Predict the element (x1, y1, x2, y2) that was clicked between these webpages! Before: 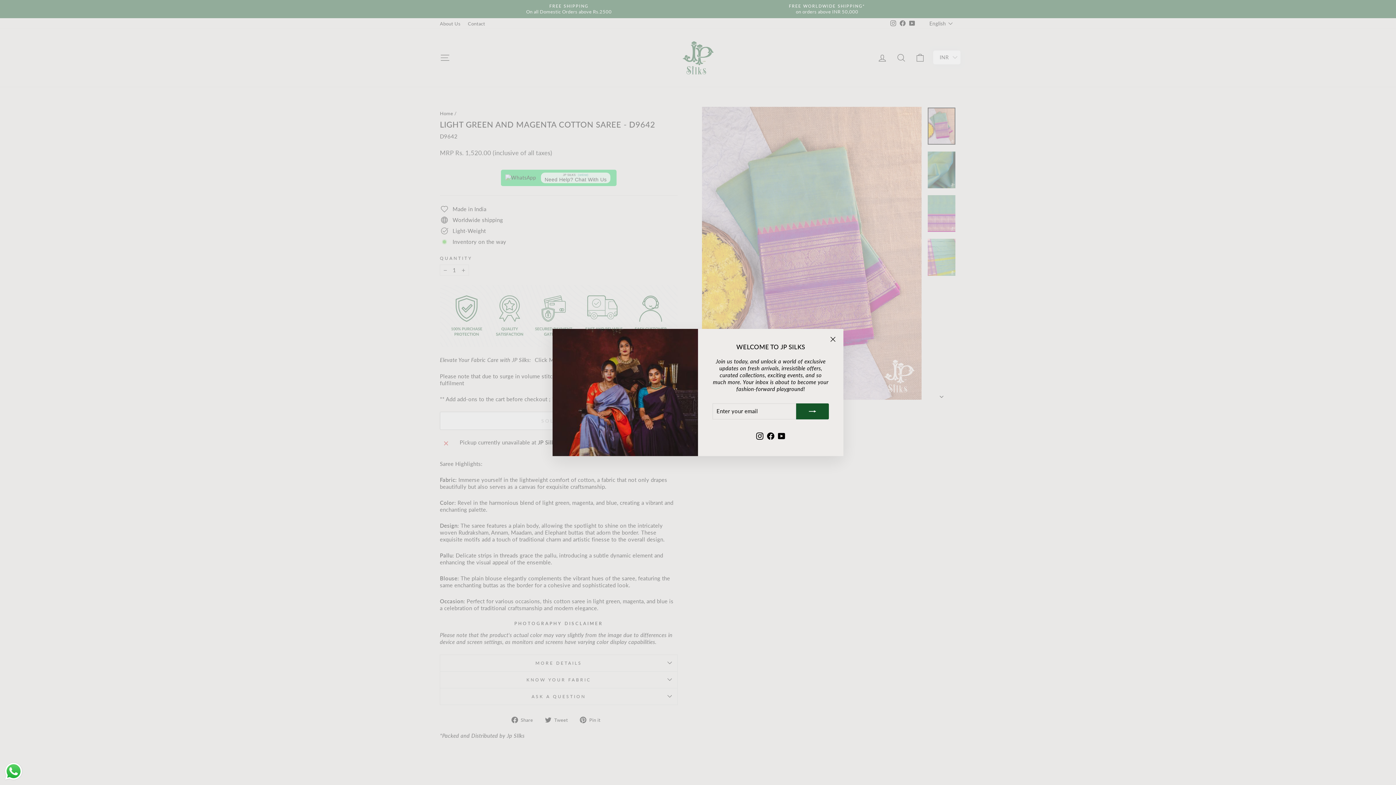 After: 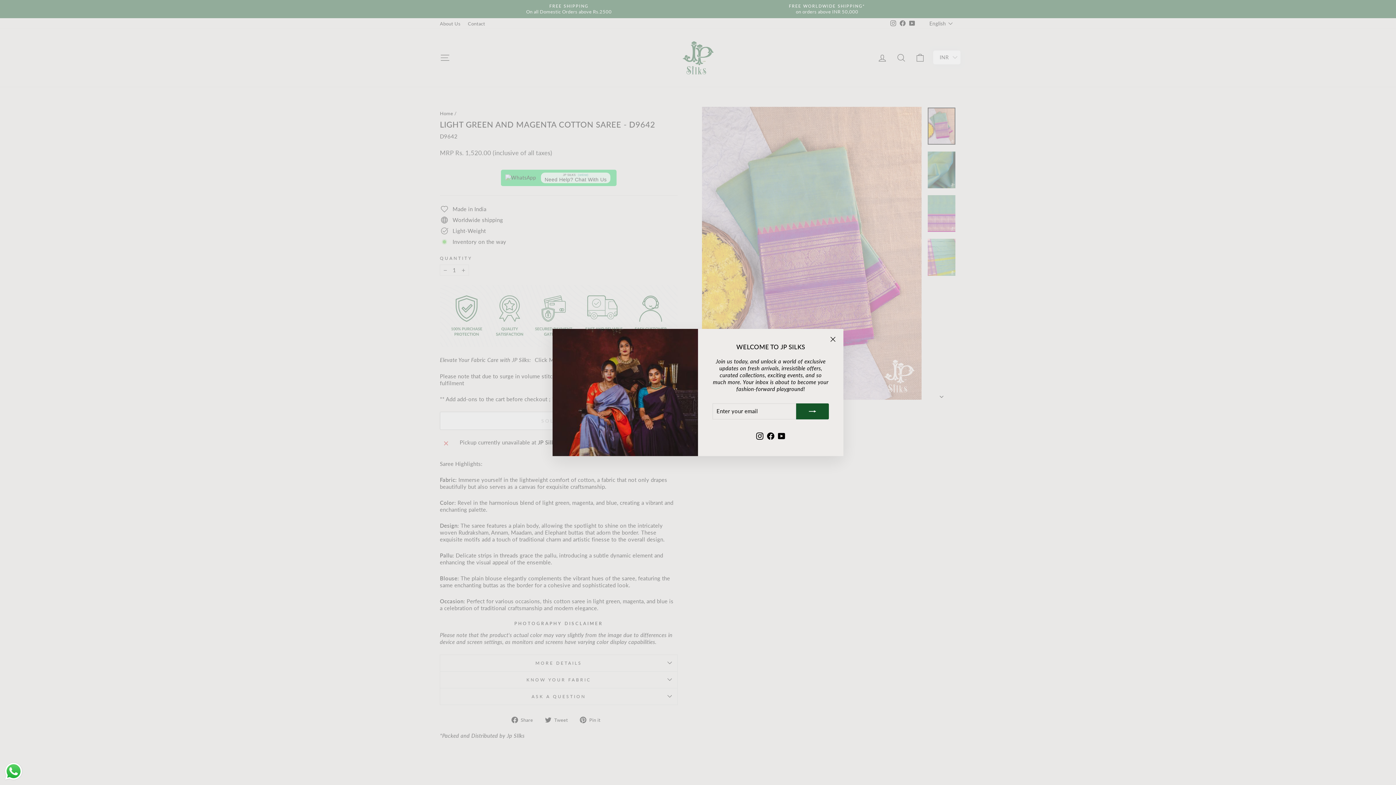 Action: bbox: (3, 761, 23, 781) label: Send a message via WhatsApp